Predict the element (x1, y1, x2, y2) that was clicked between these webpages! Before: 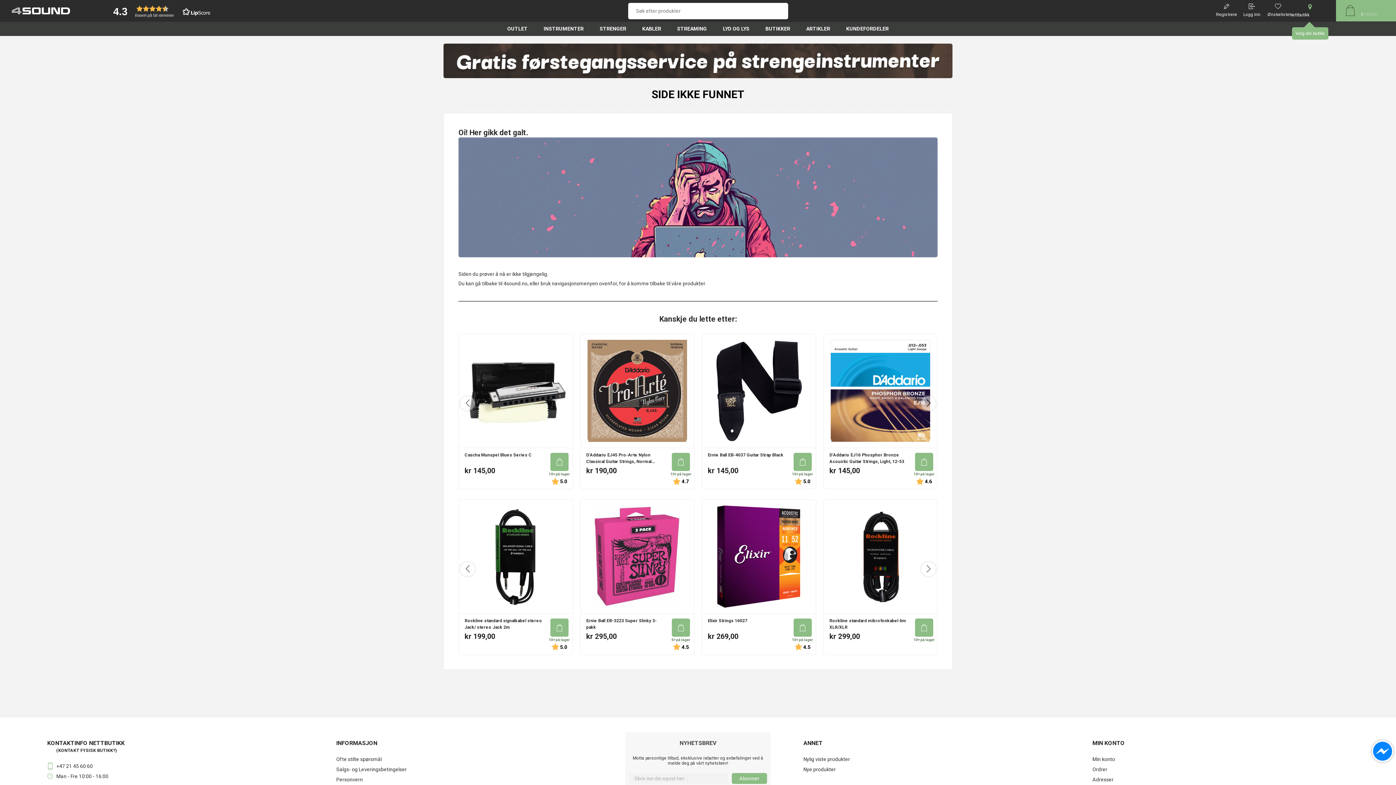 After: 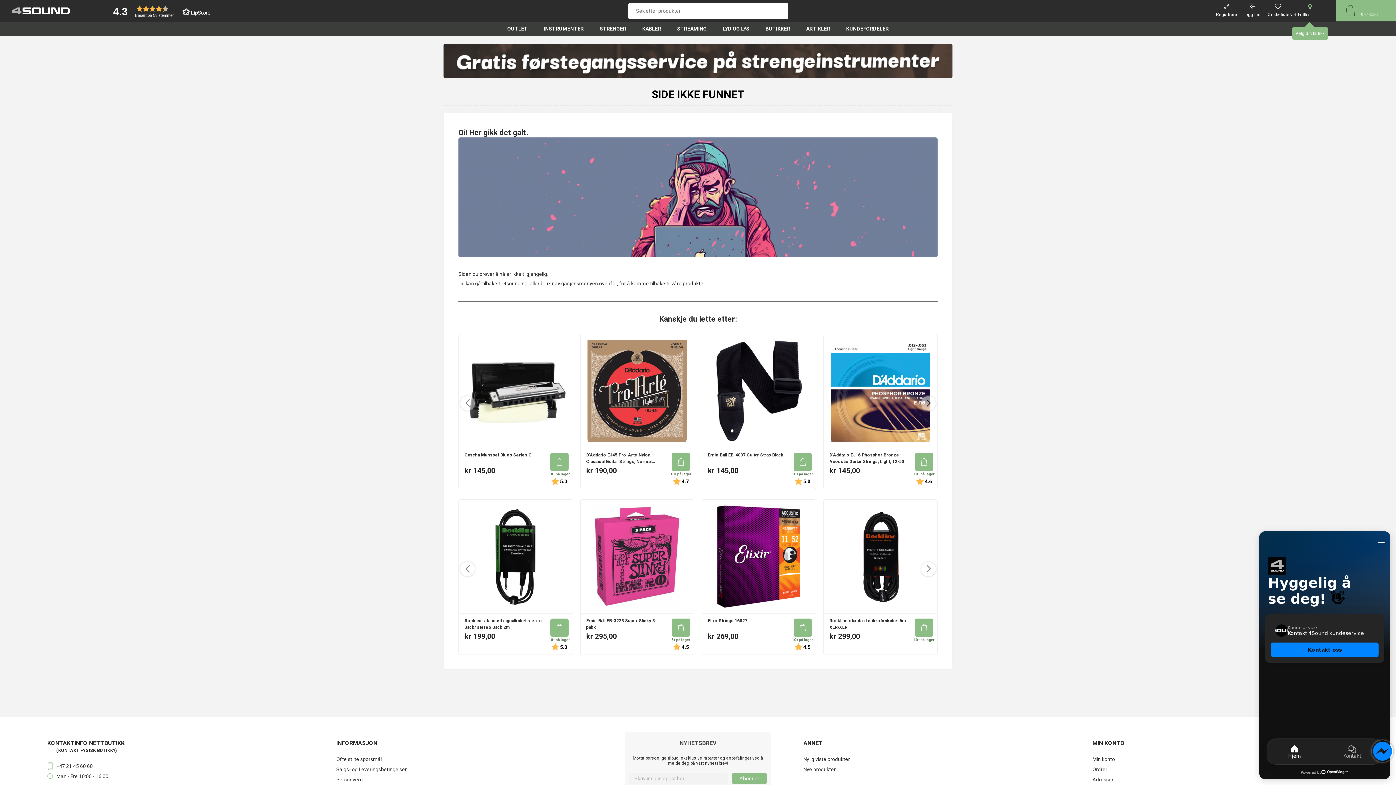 Action: label: Open chat bbox: (1372, 740, 1393, 762)